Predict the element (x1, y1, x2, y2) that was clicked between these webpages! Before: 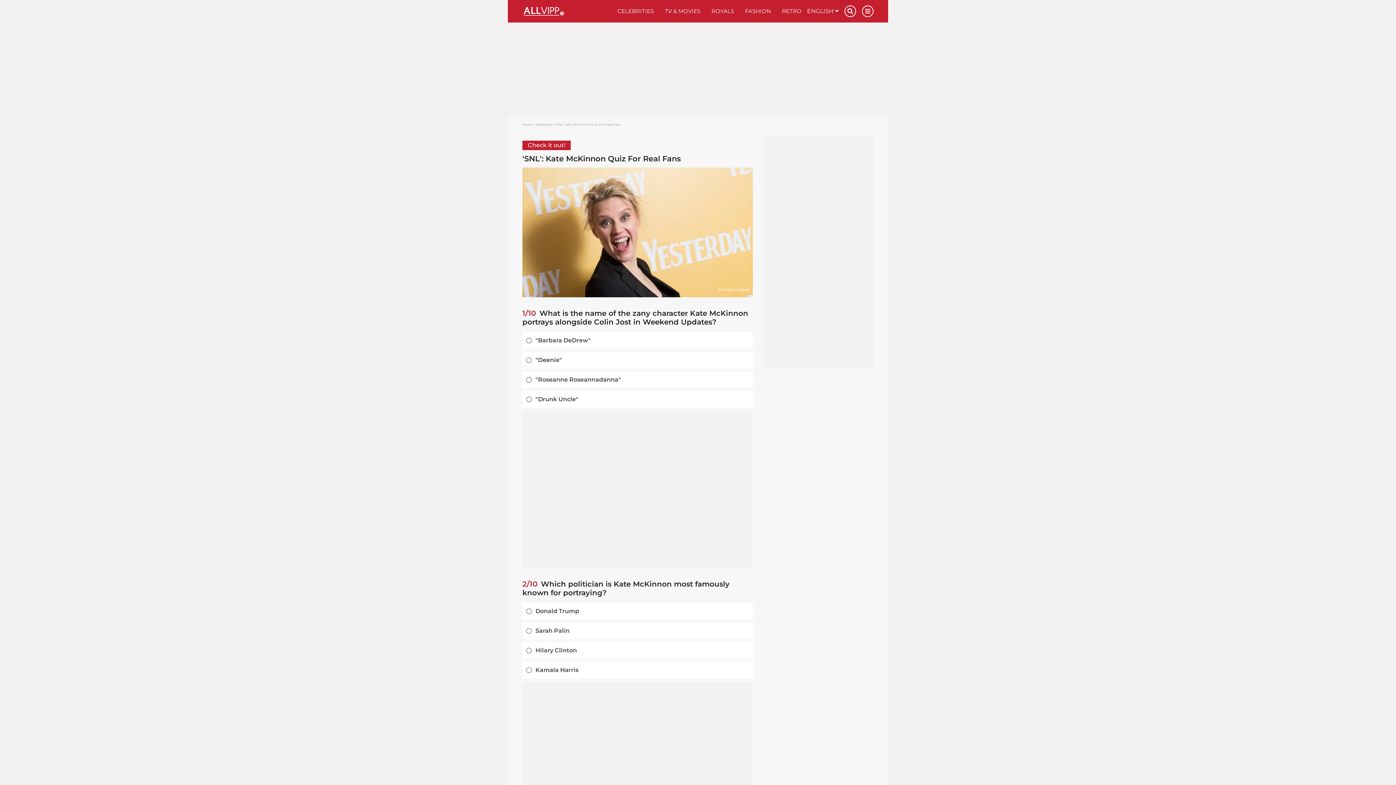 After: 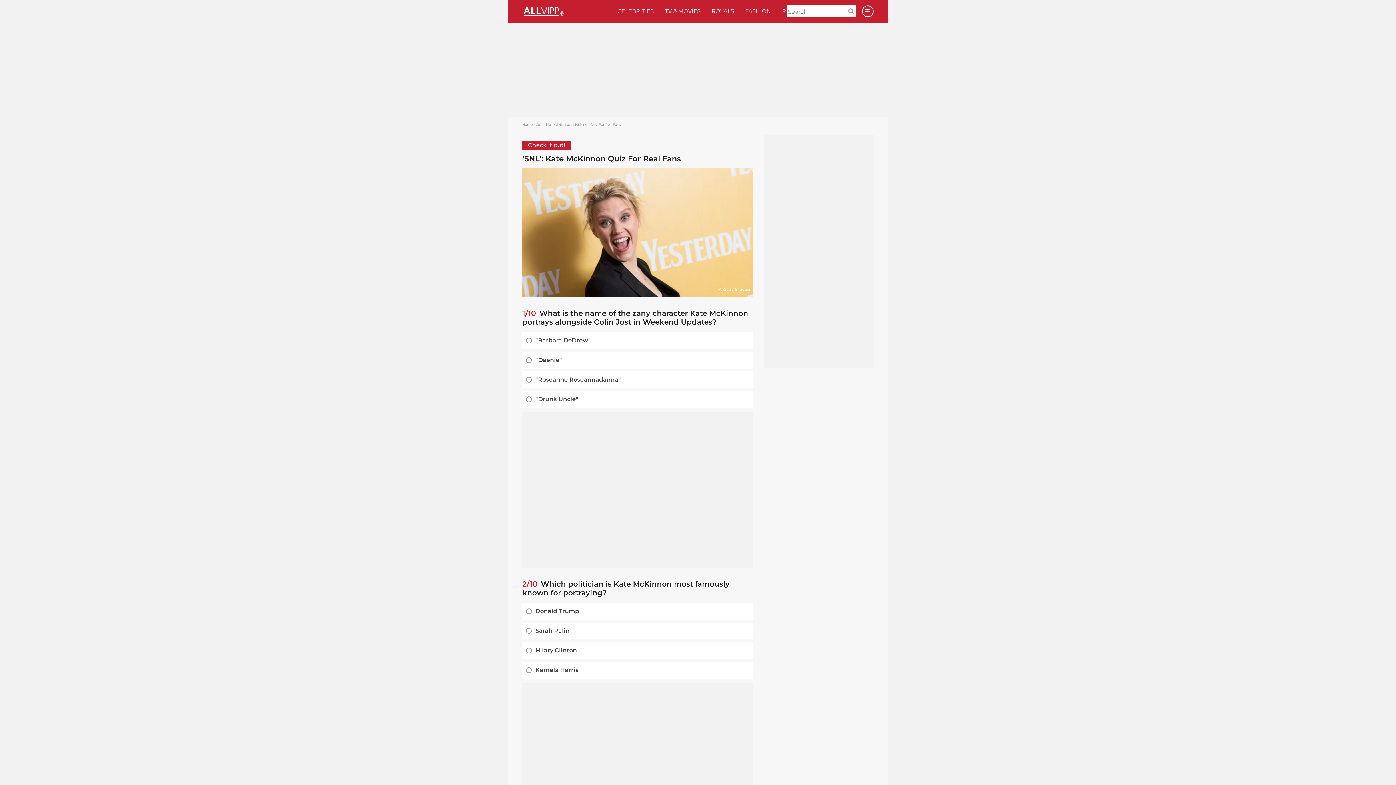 Action: bbox: (844, 5, 856, 17)